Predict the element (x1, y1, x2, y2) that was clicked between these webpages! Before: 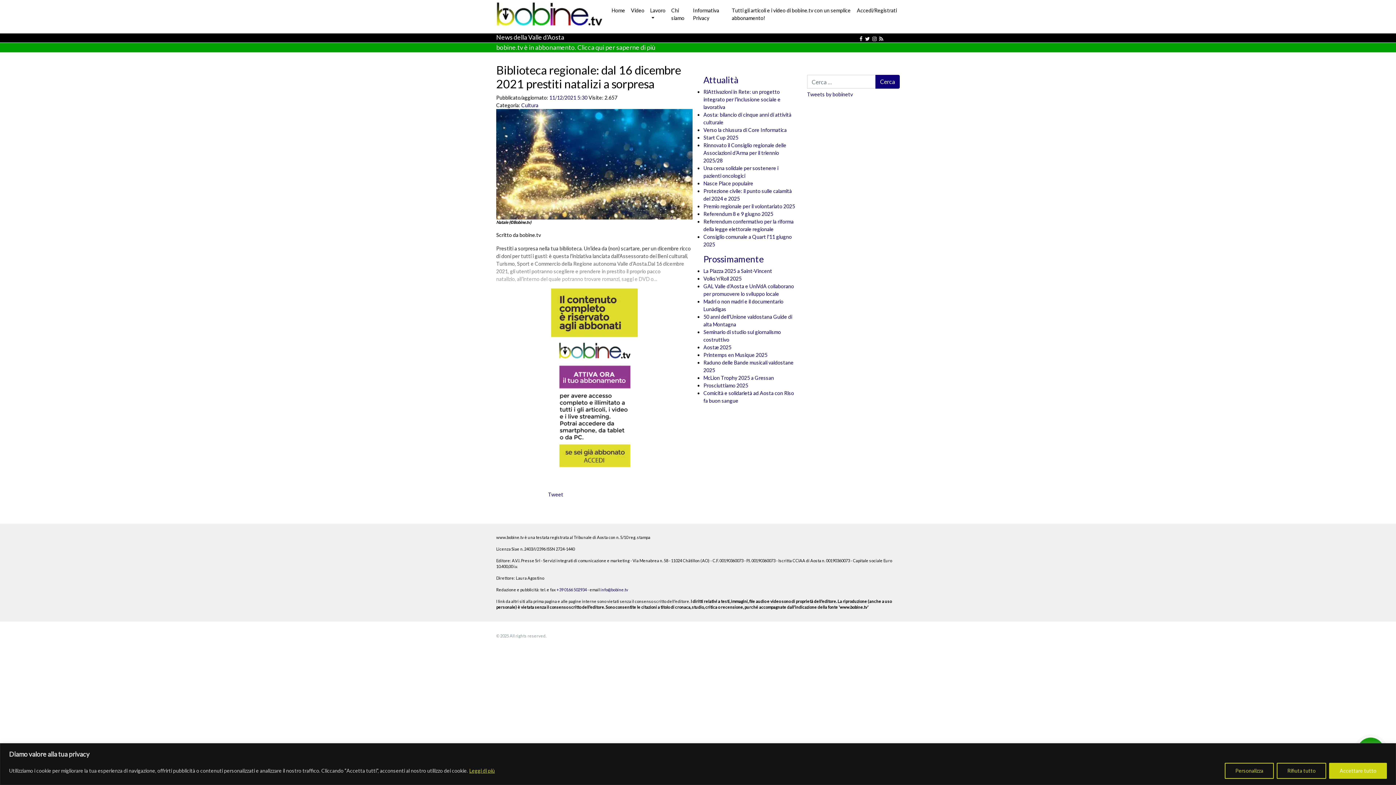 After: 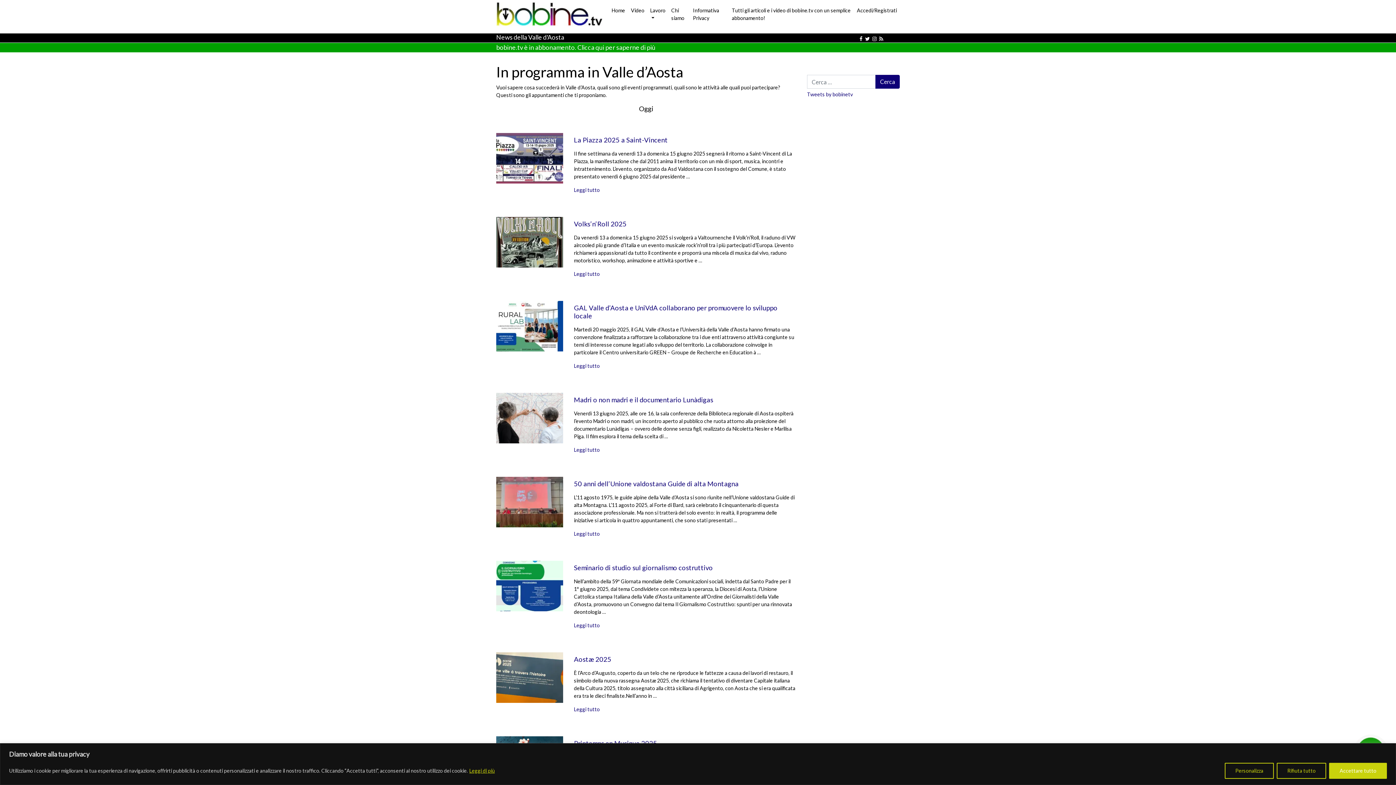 Action: bbox: (703, 253, 764, 264) label: Prossimamente